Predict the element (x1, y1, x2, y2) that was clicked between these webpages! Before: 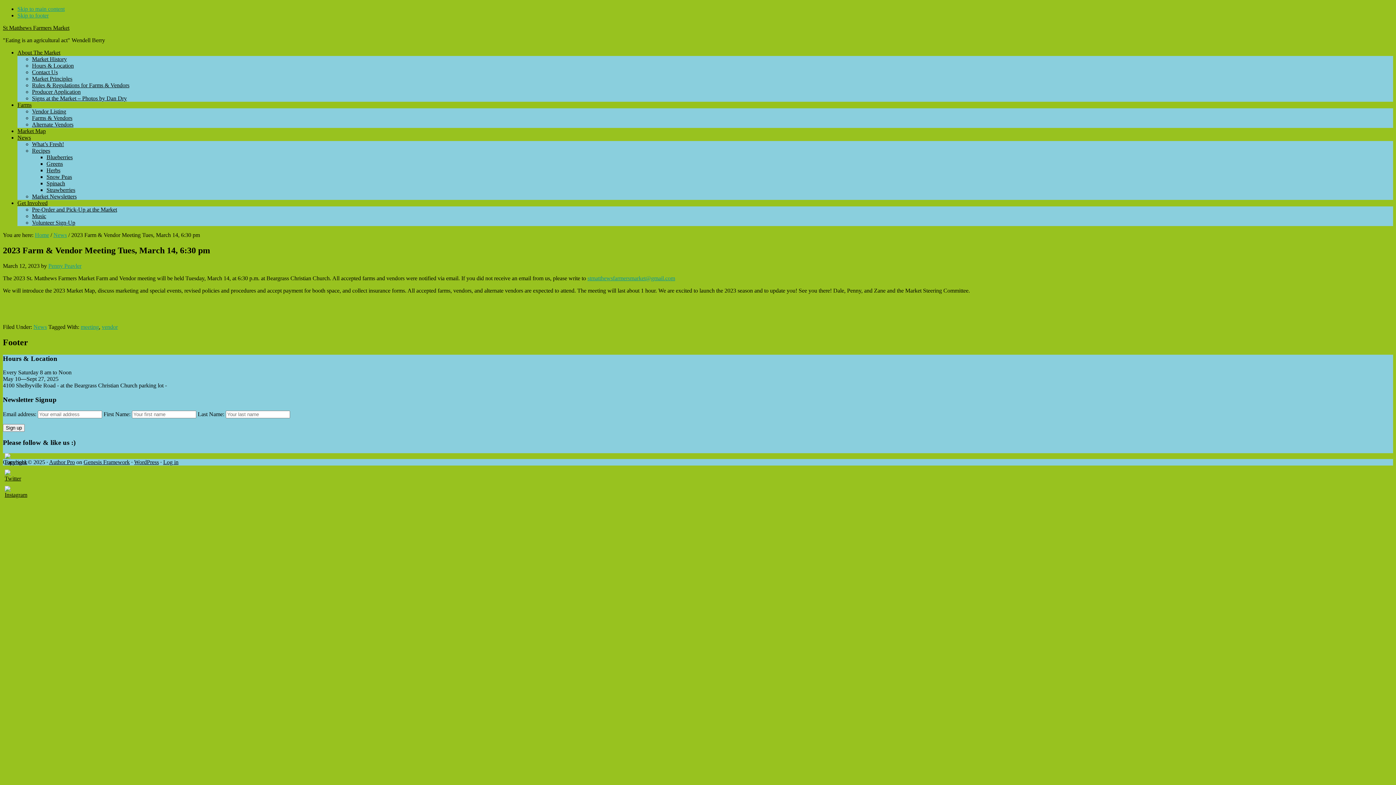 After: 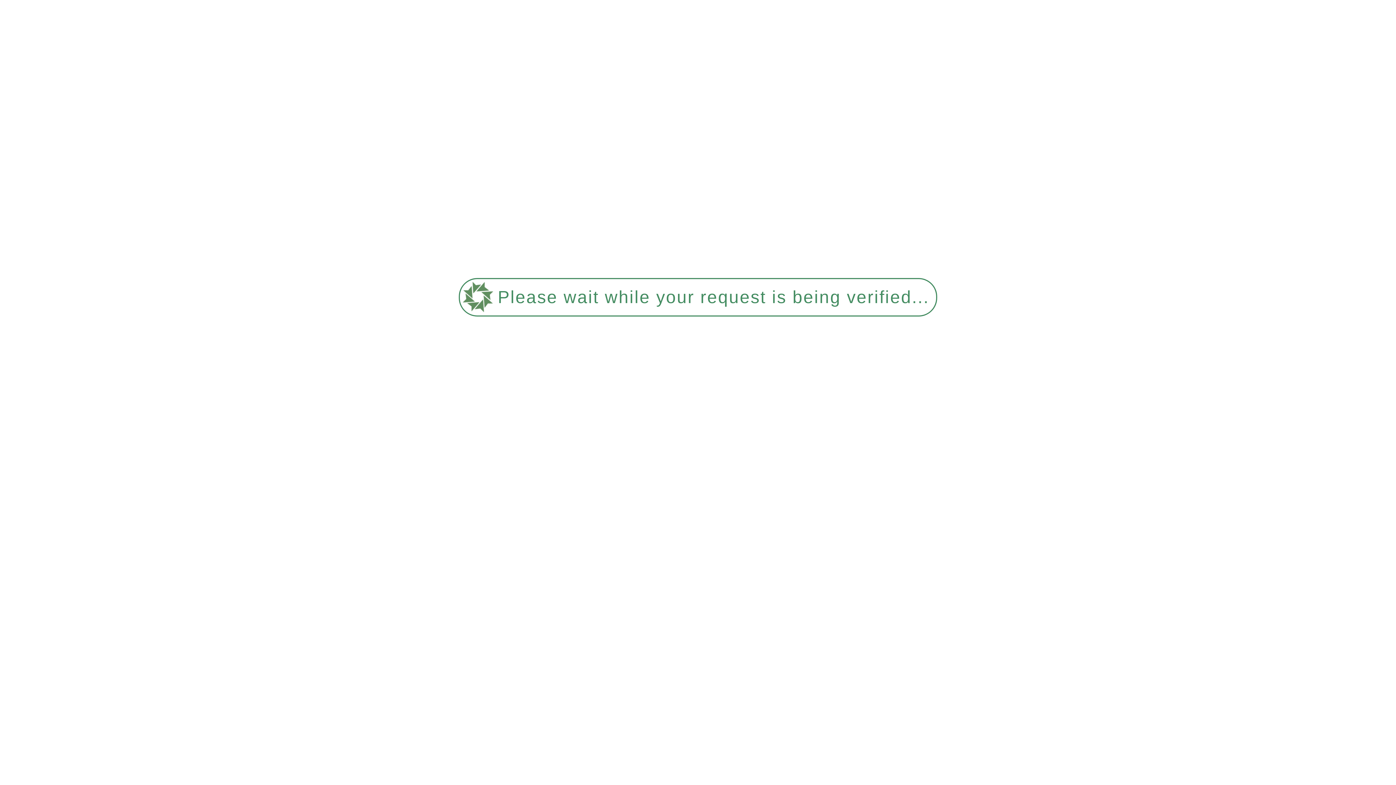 Action: label: Market Newsletters bbox: (32, 193, 76, 199)